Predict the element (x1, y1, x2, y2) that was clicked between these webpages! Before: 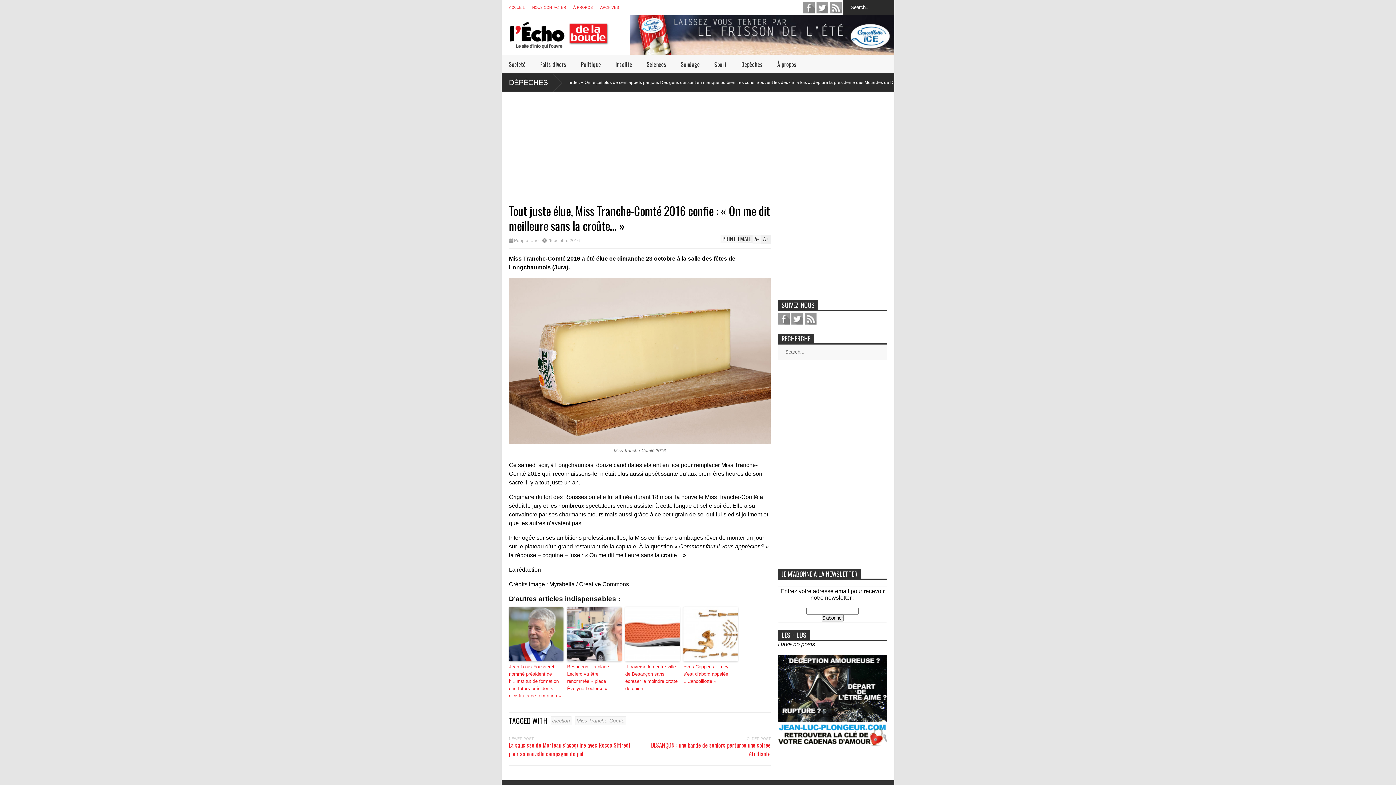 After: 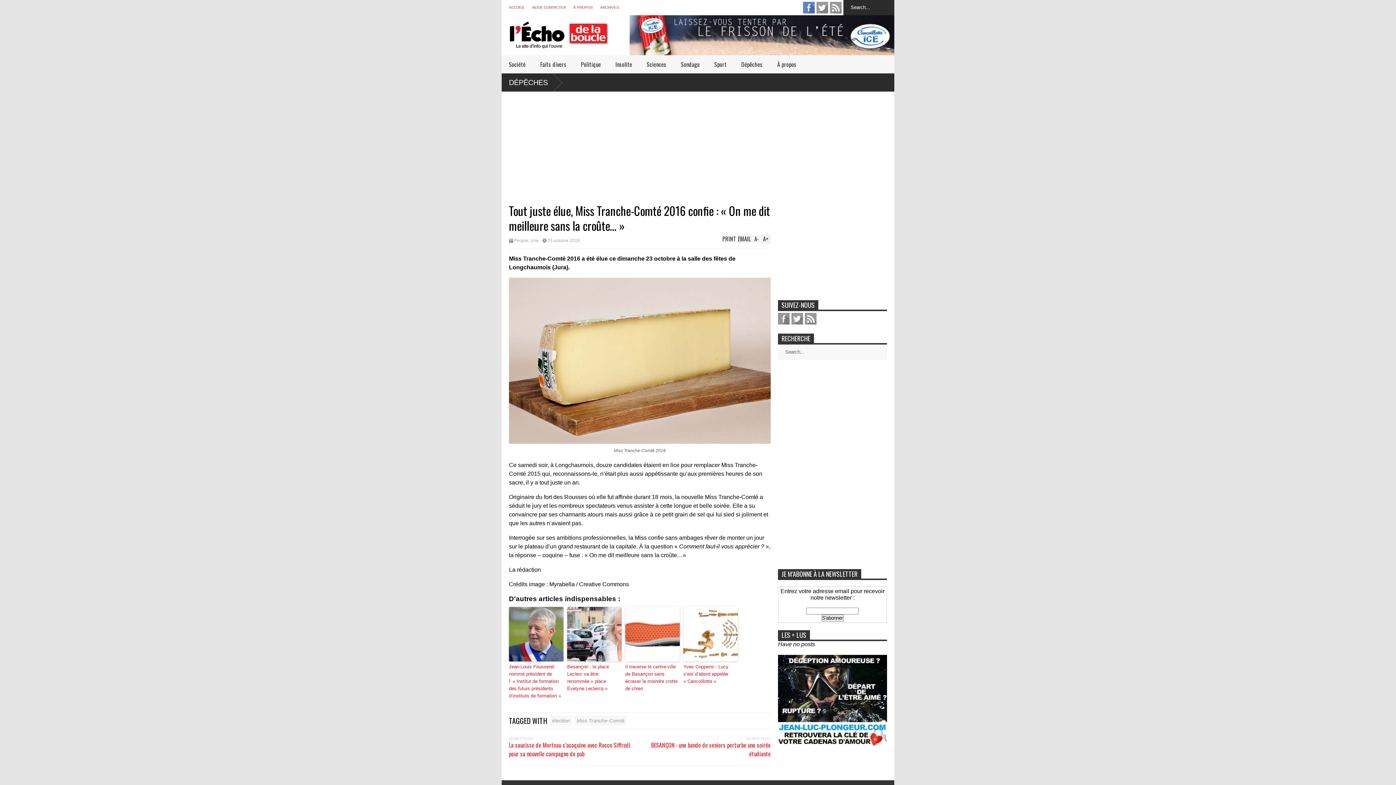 Action: label: facebook bbox: (803, 1, 814, 13)